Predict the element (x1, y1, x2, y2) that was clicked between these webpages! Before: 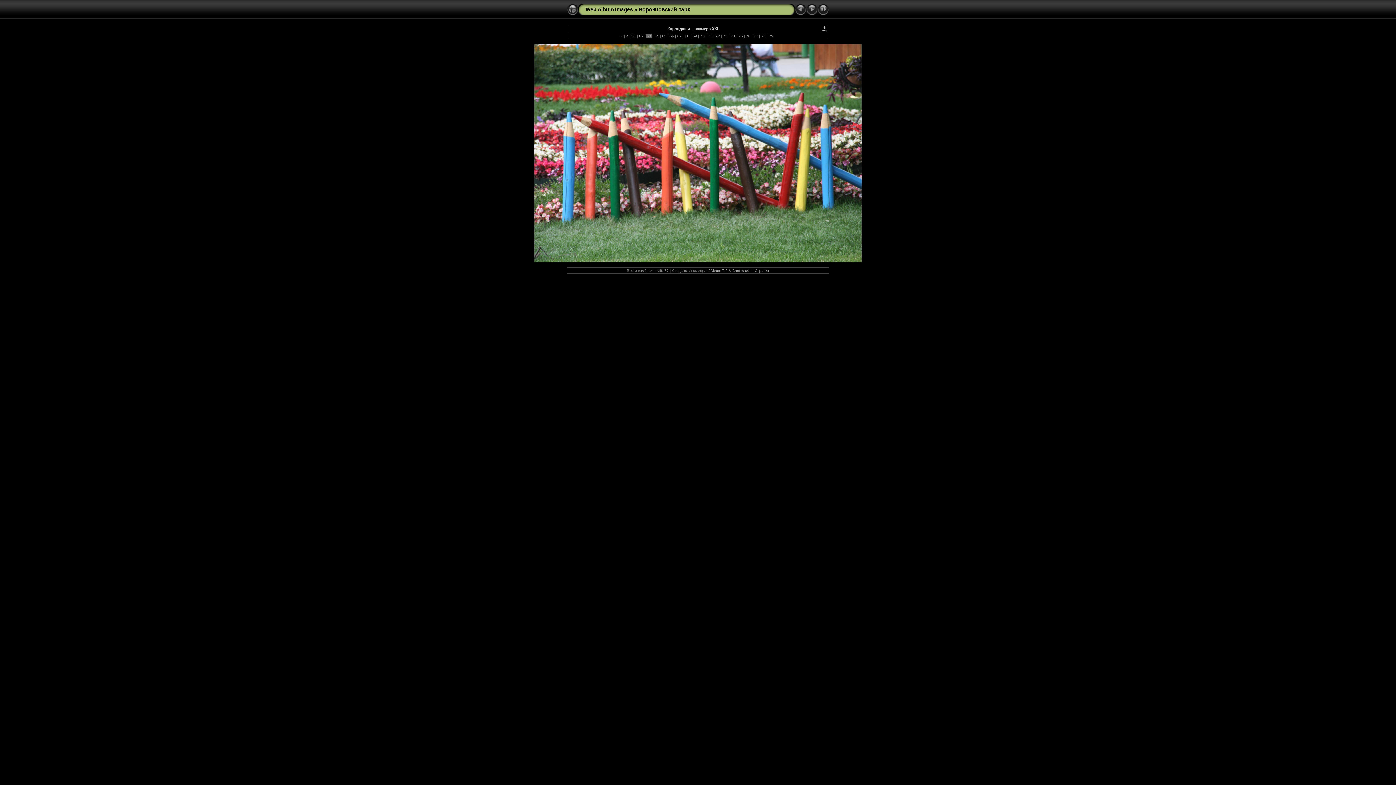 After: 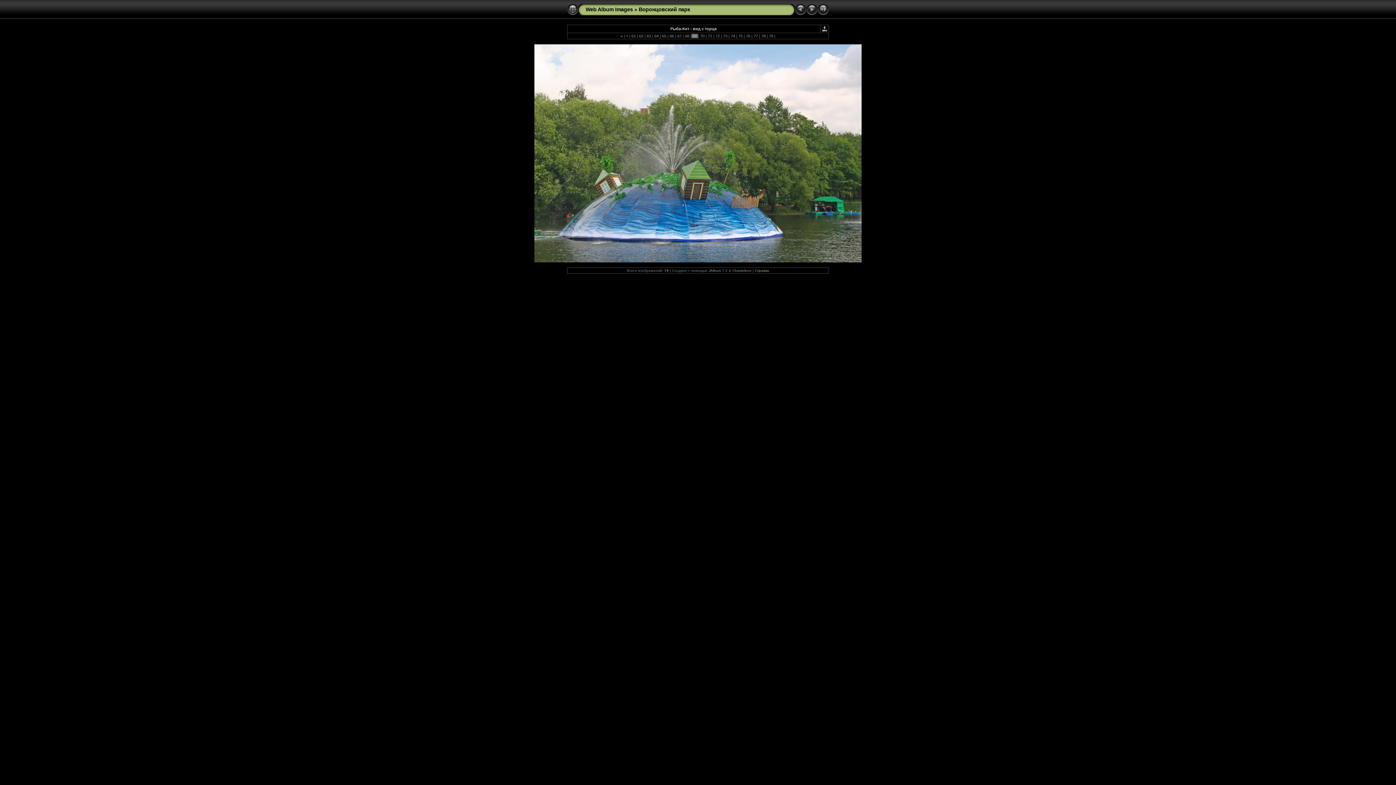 Action: bbox: (691, 33, 698, 38) label:  69 